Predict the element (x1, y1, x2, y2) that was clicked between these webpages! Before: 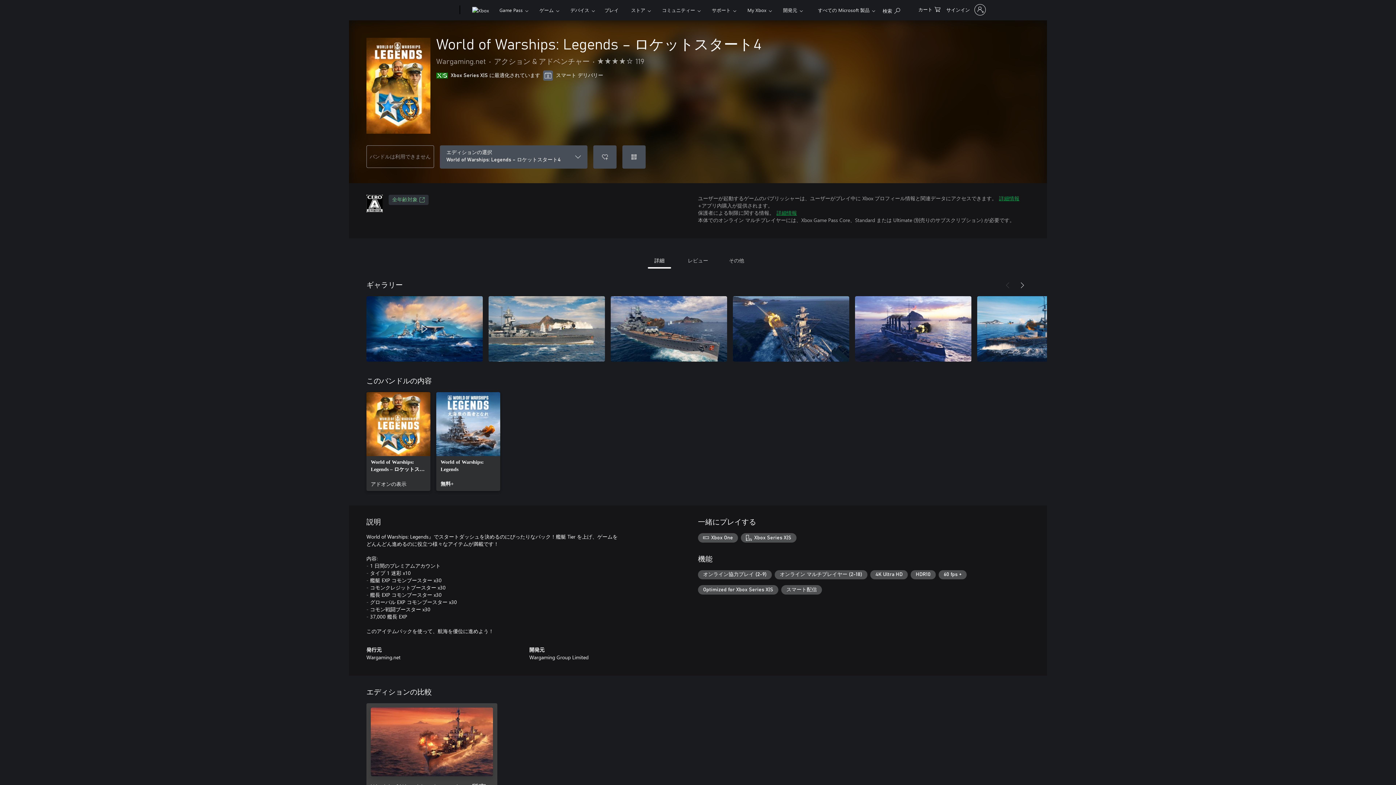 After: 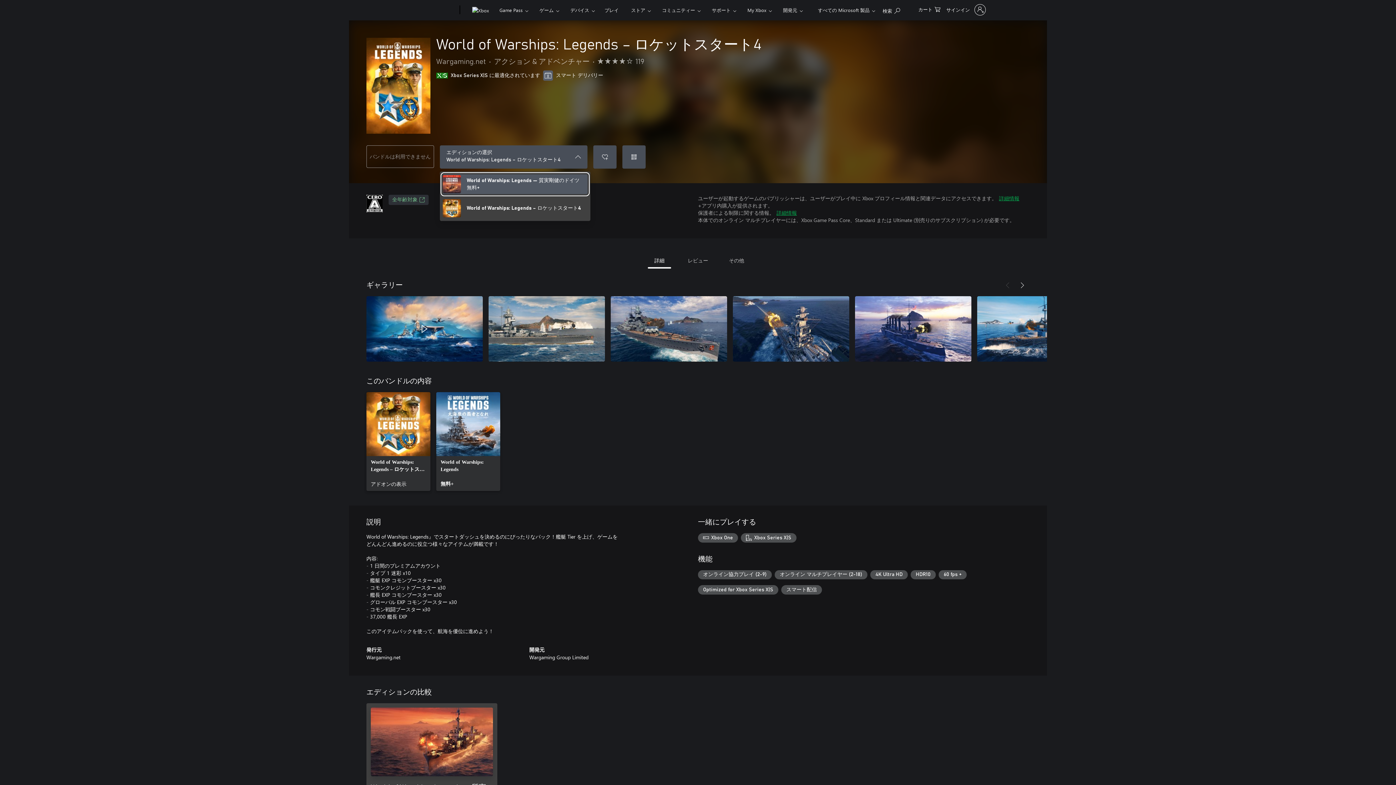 Action: label: エディションの選択 bbox: (440, 145, 587, 168)